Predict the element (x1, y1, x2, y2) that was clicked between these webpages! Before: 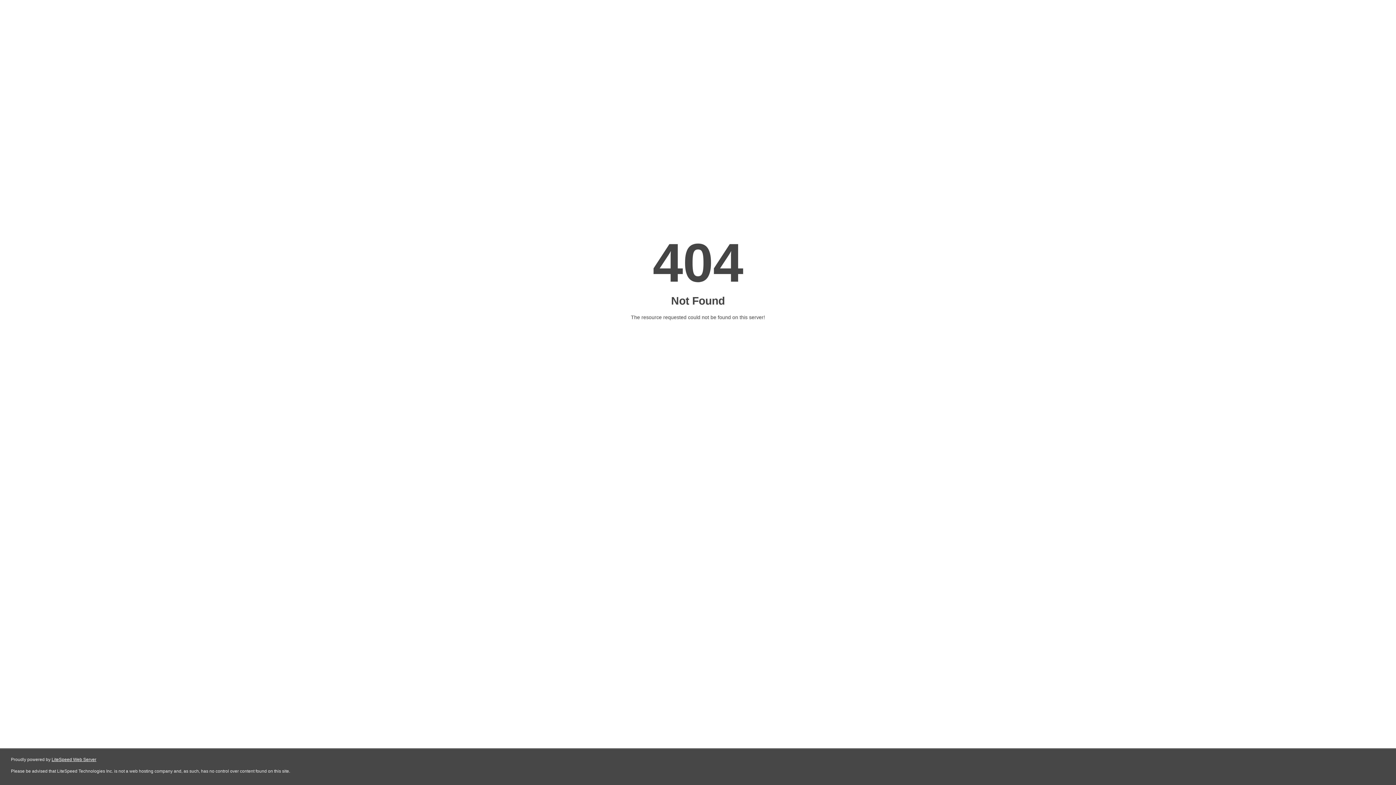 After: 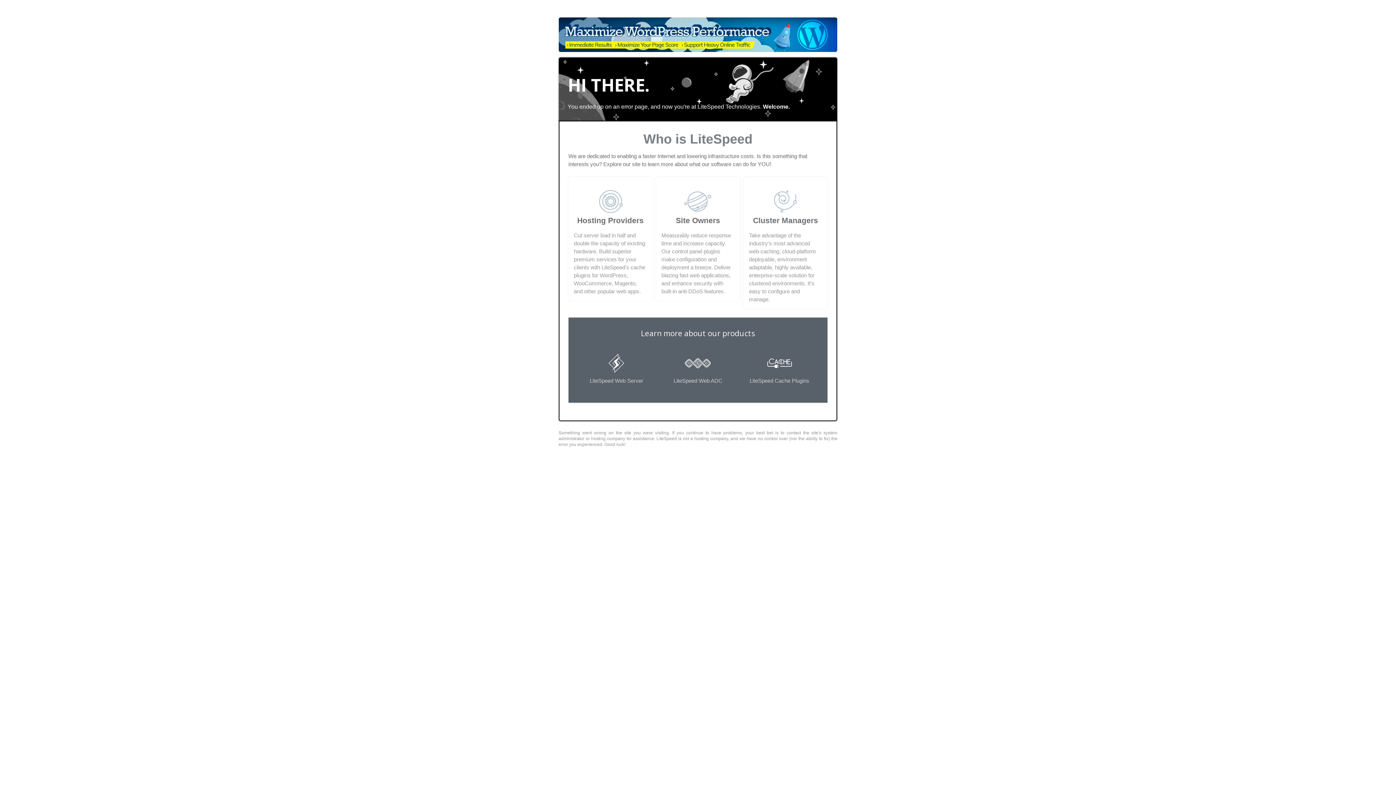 Action: bbox: (51, 757, 96, 762) label: LiteSpeed Web Server